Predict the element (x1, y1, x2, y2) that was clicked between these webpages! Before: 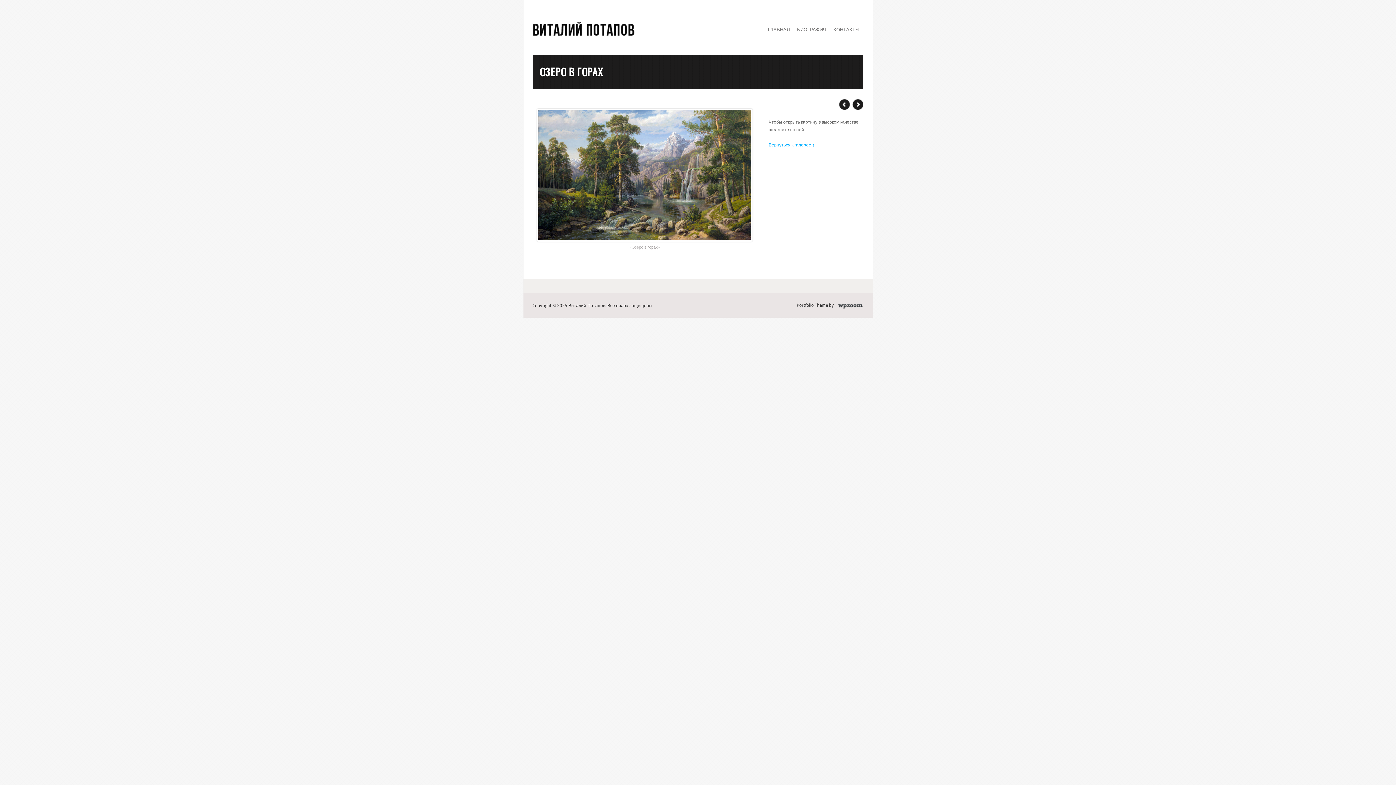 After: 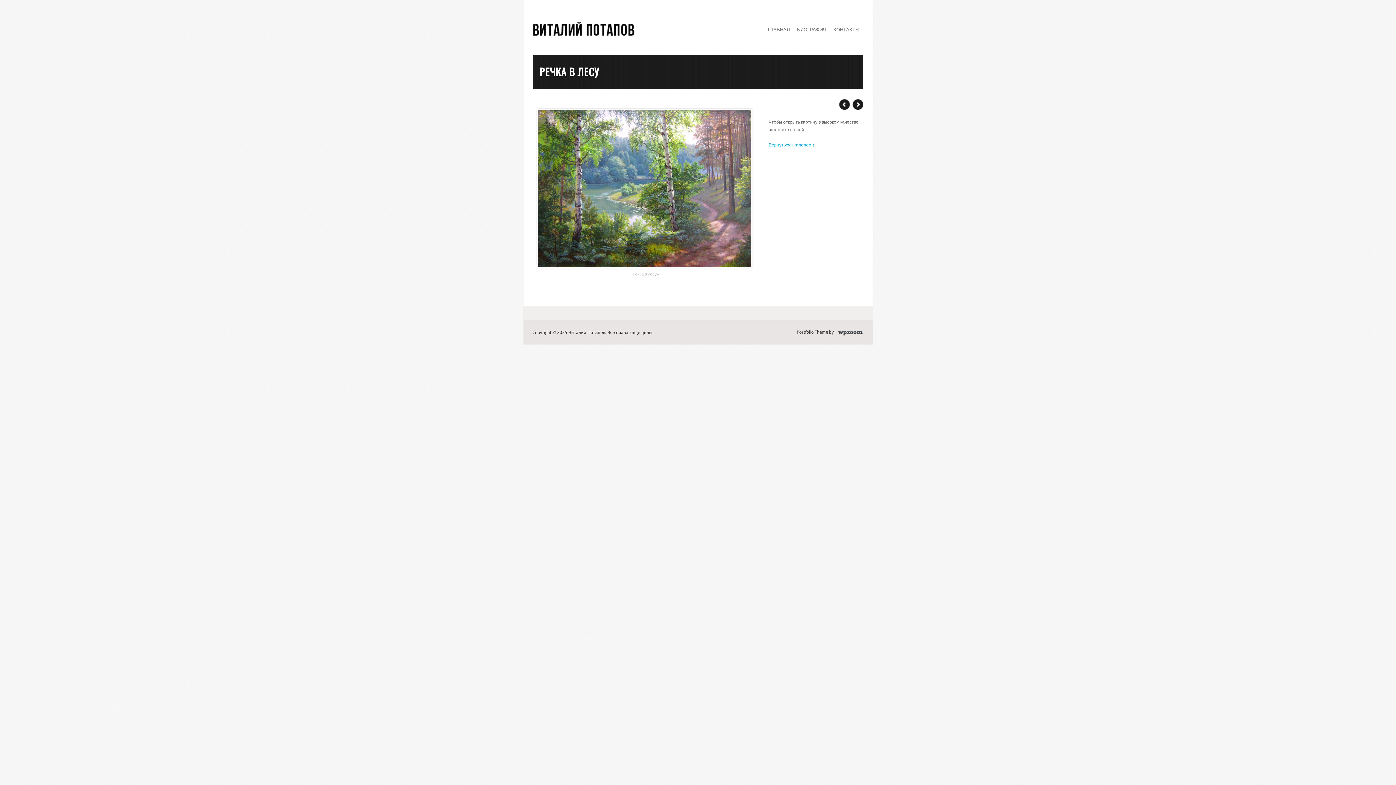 Action: bbox: (852, 99, 863, 110)